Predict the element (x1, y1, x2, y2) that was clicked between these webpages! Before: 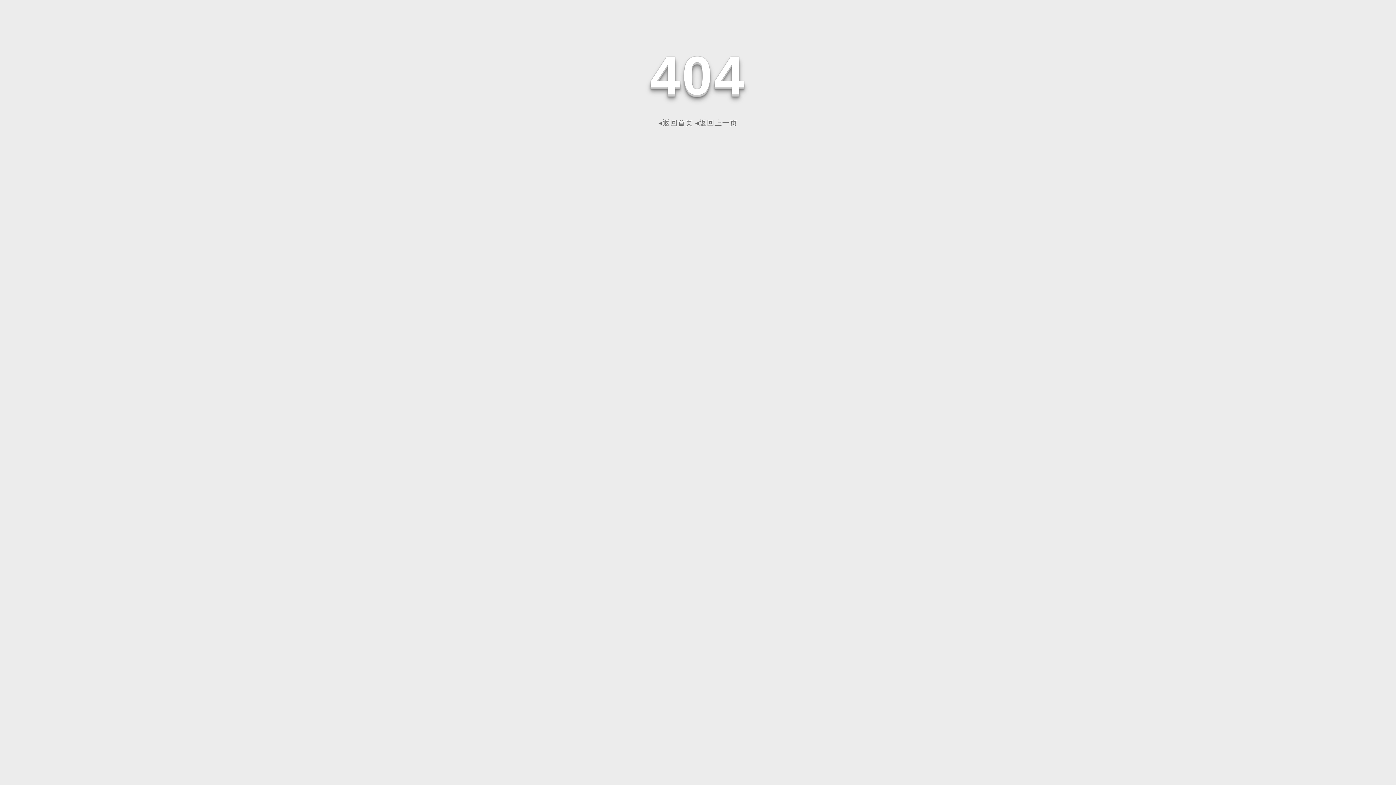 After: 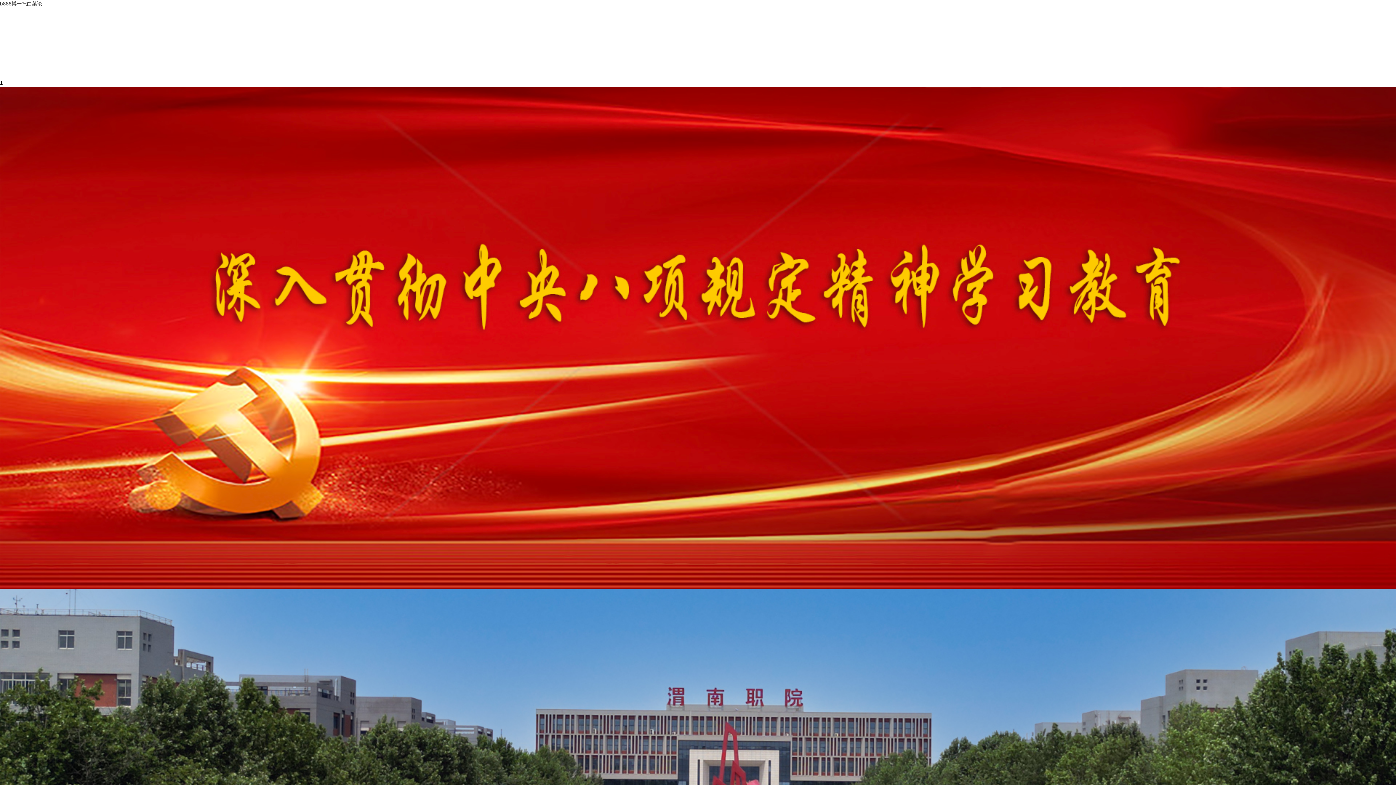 Action: bbox: (658, 118, 693, 126) label: ◂返回首页